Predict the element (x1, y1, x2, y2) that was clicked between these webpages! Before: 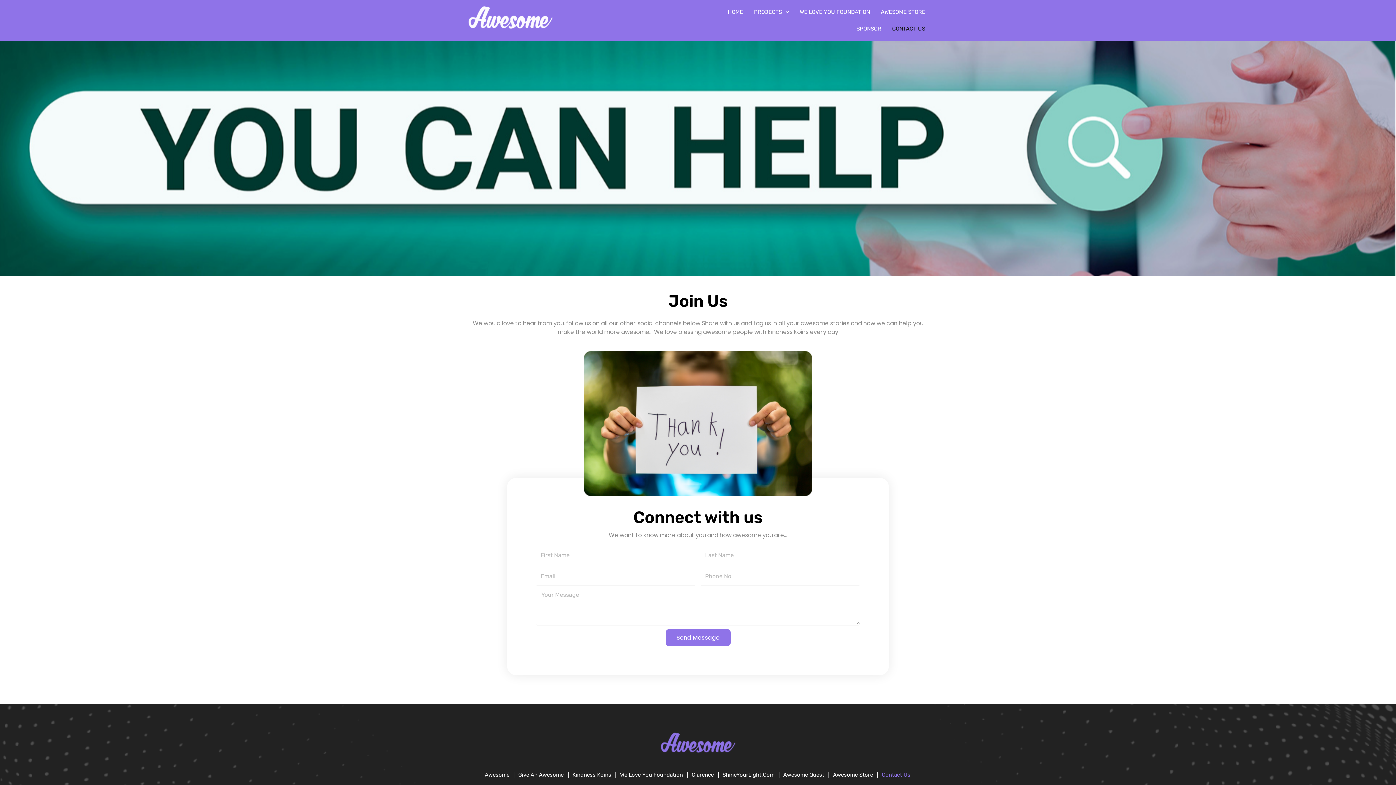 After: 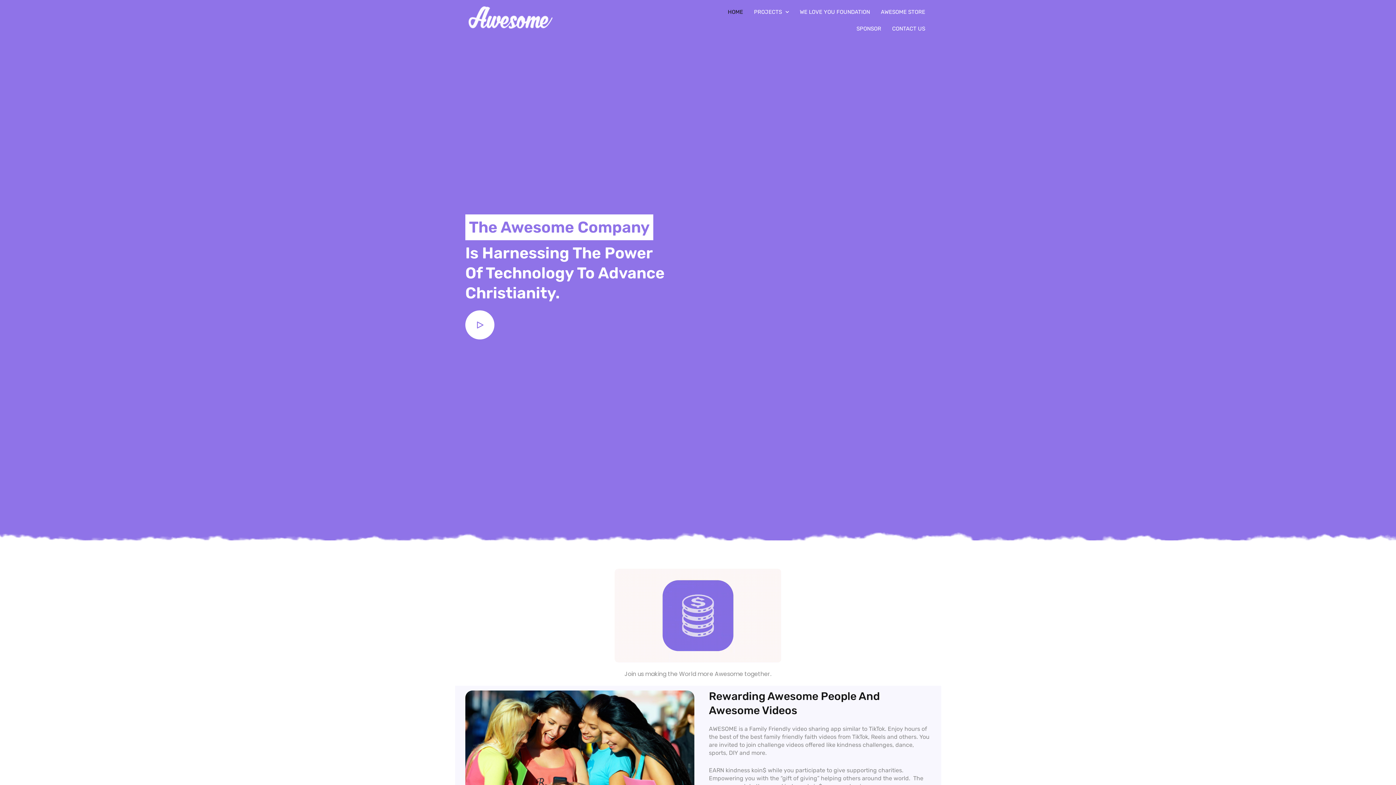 Action: bbox: (465, 3, 566, 31)